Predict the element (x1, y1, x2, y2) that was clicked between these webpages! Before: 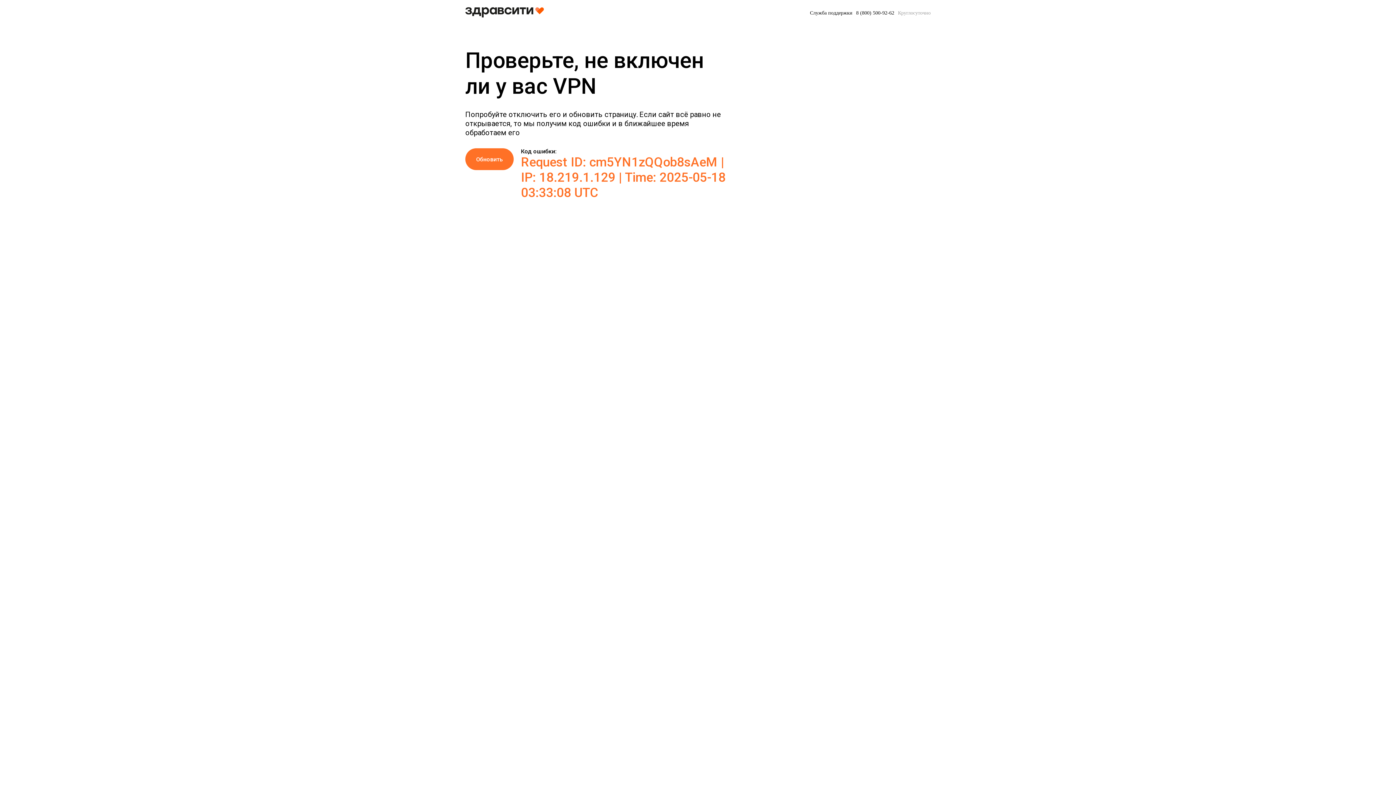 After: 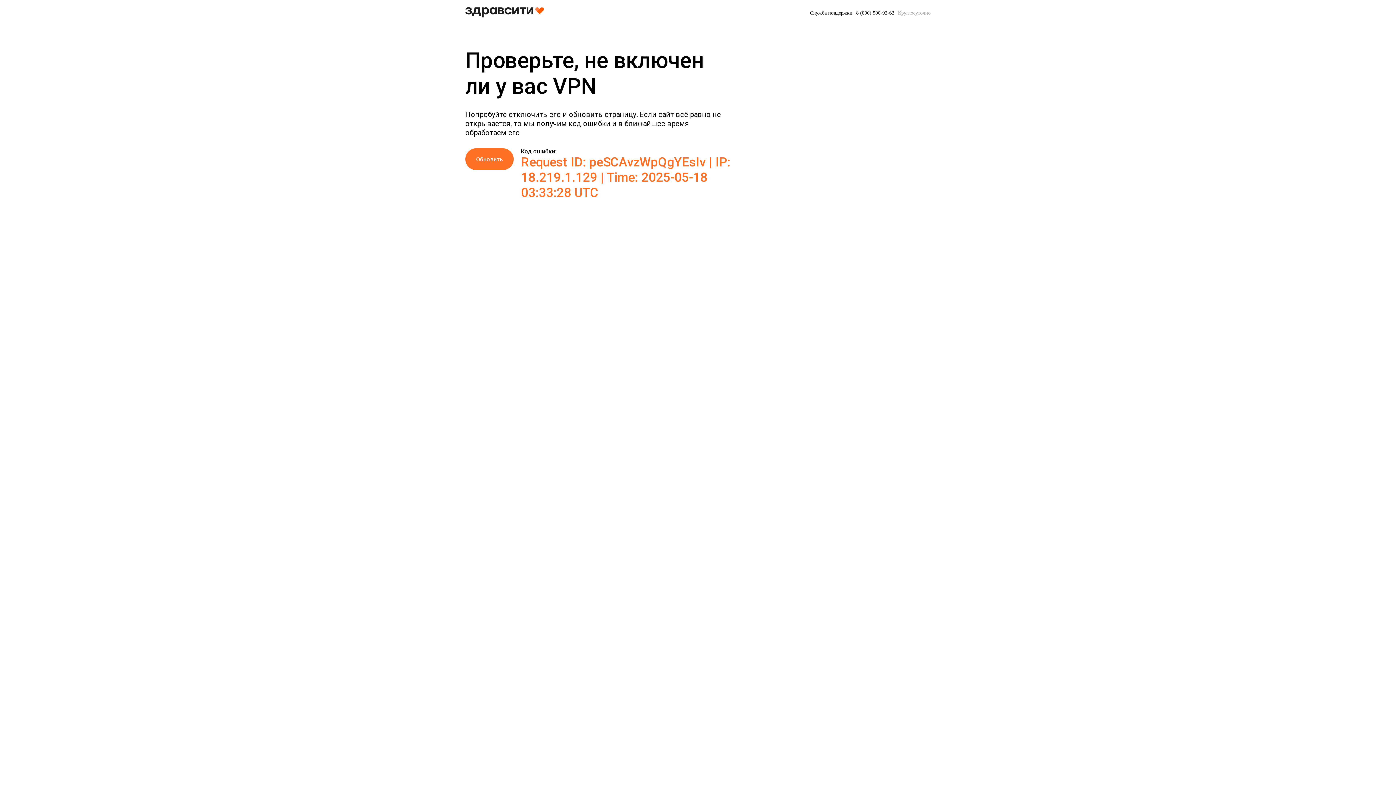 Action: bbox: (465, 148, 513, 170) label: Обновить